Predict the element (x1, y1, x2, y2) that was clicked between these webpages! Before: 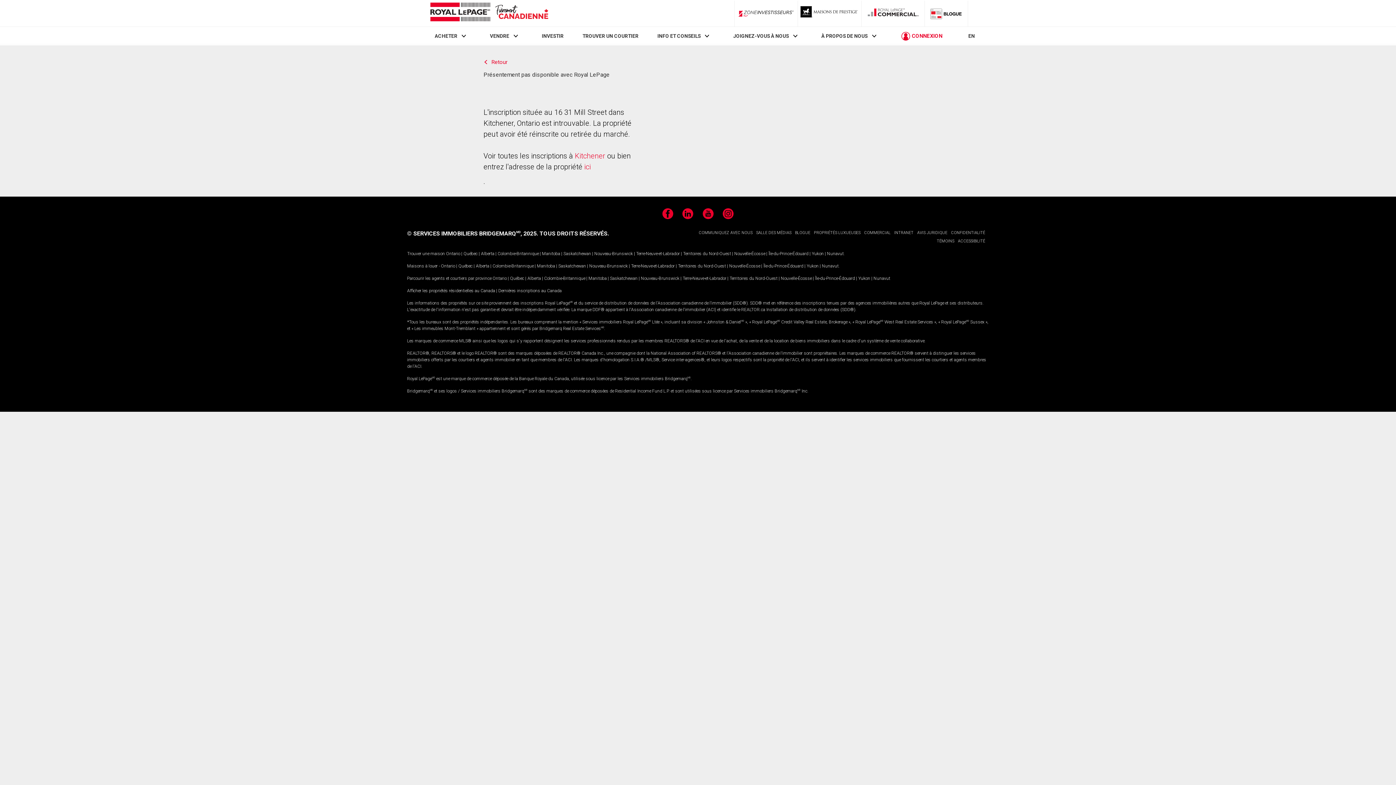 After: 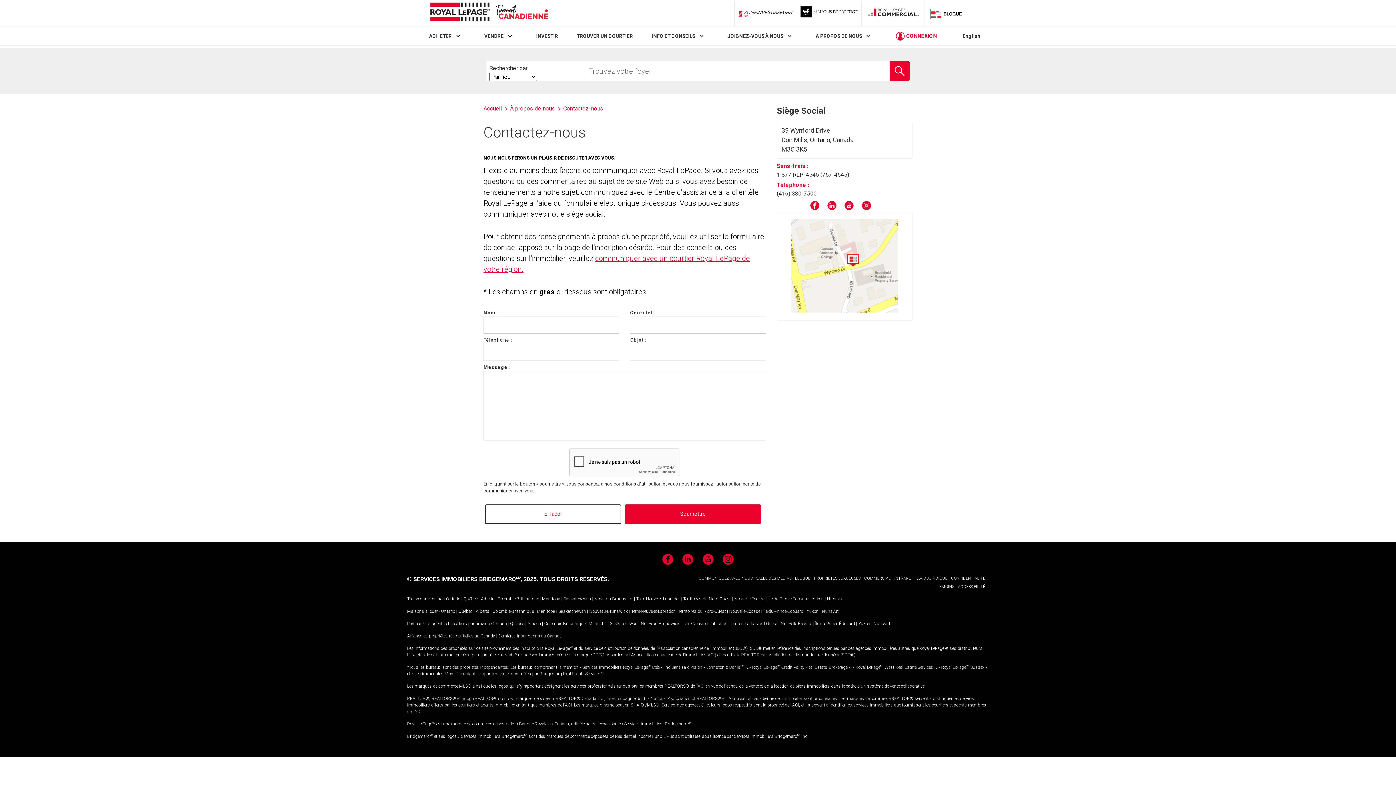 Action: bbox: (698, 230, 752, 235) label: COMMUNIQUEZ AVEC NOUS